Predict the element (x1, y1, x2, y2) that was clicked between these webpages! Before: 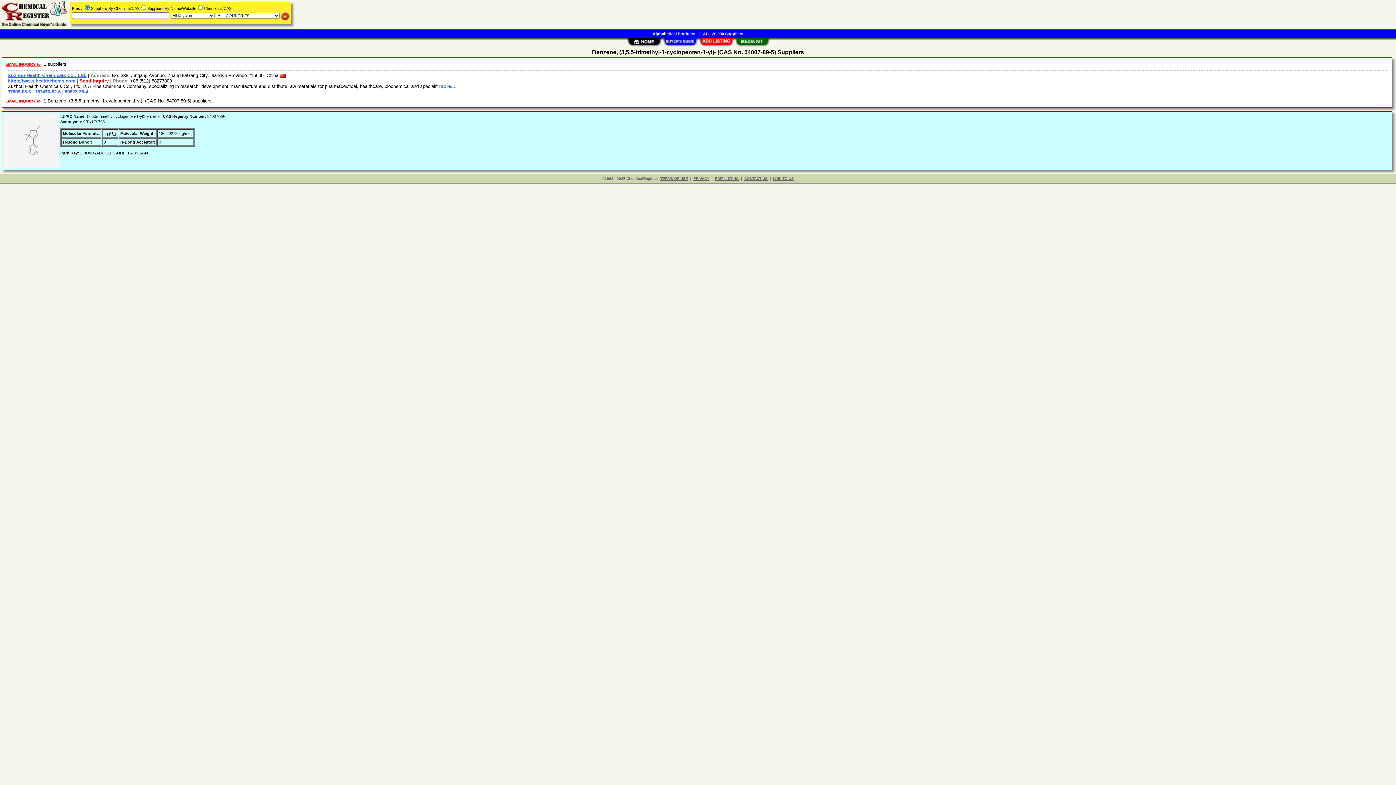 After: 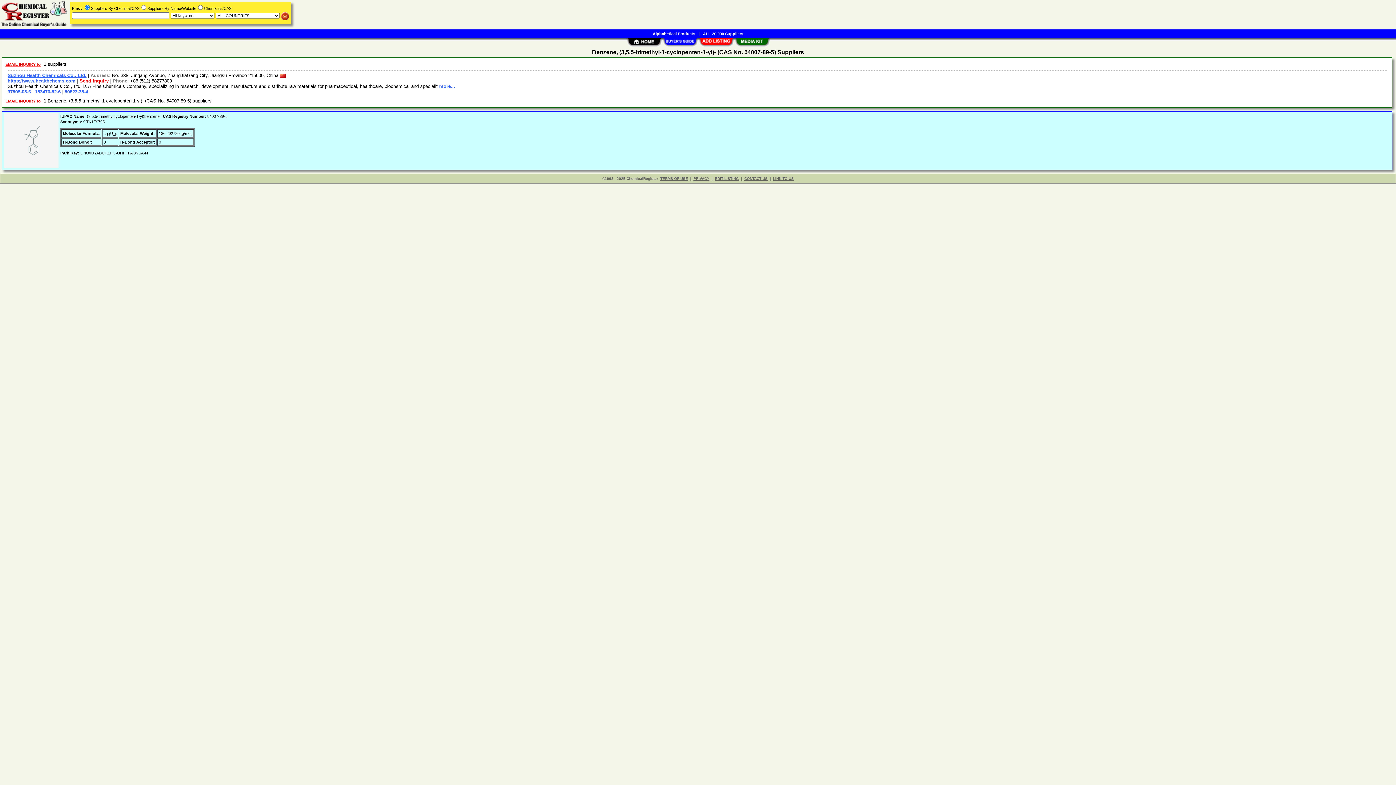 Action: bbox: (7, 89, 30, 94) label: 37905-03-6